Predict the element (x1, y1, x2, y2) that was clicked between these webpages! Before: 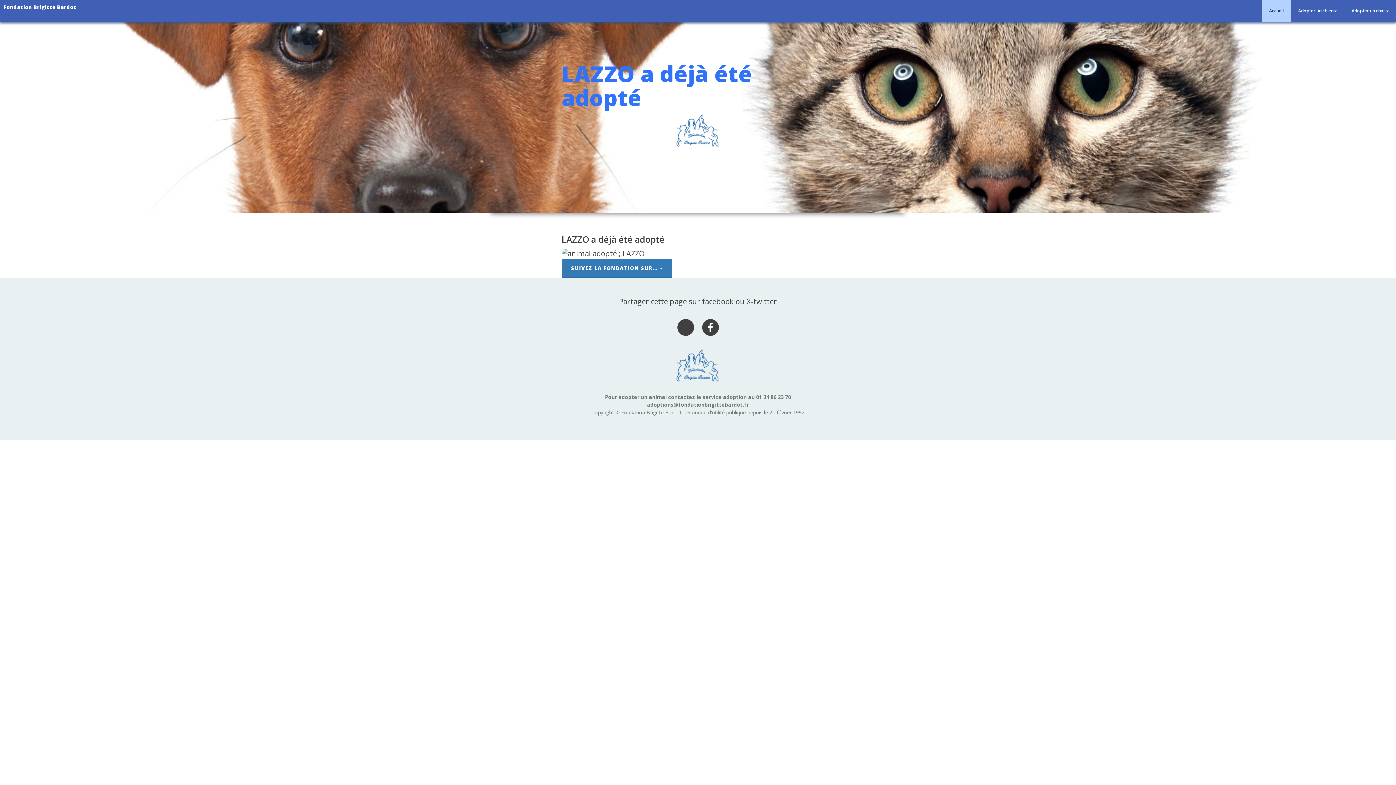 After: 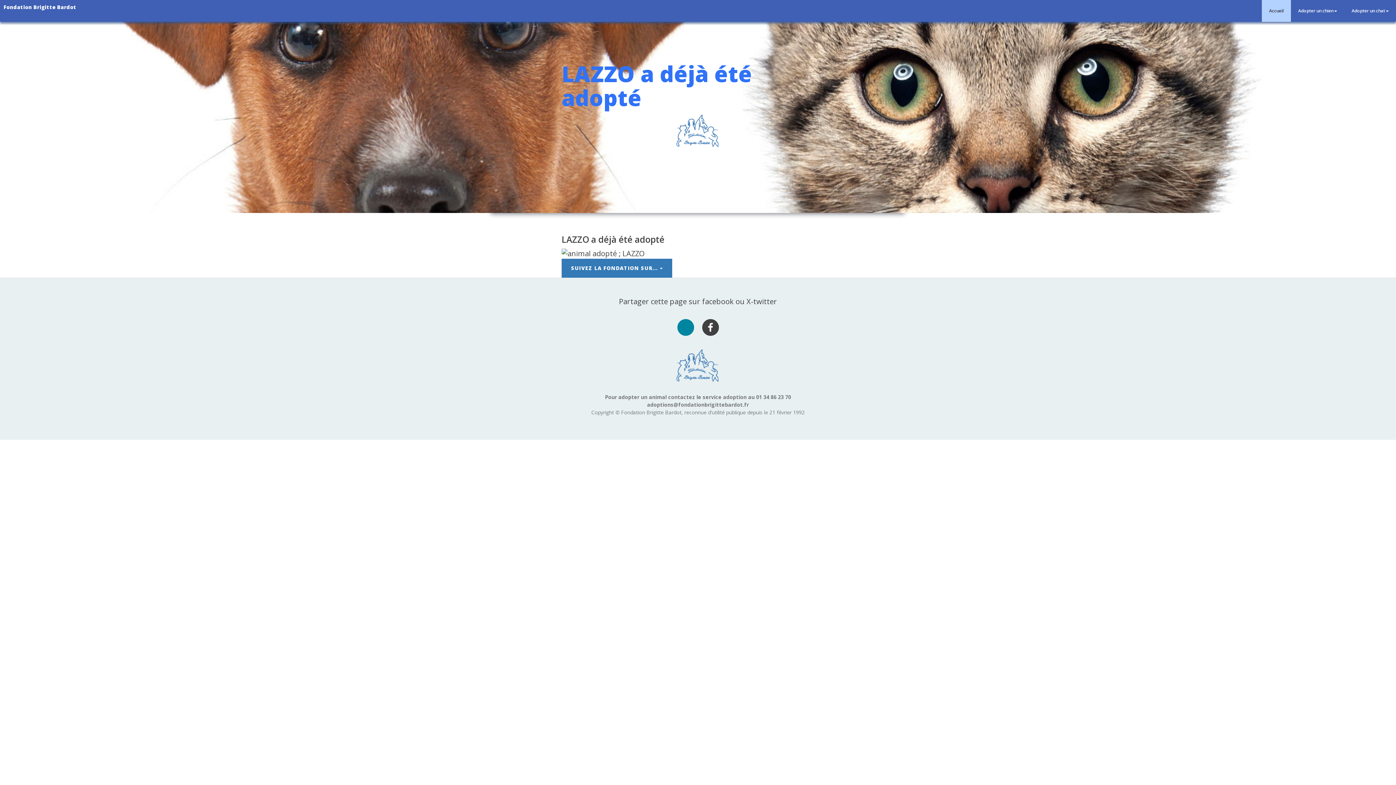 Action: bbox: (676, 322, 695, 331)